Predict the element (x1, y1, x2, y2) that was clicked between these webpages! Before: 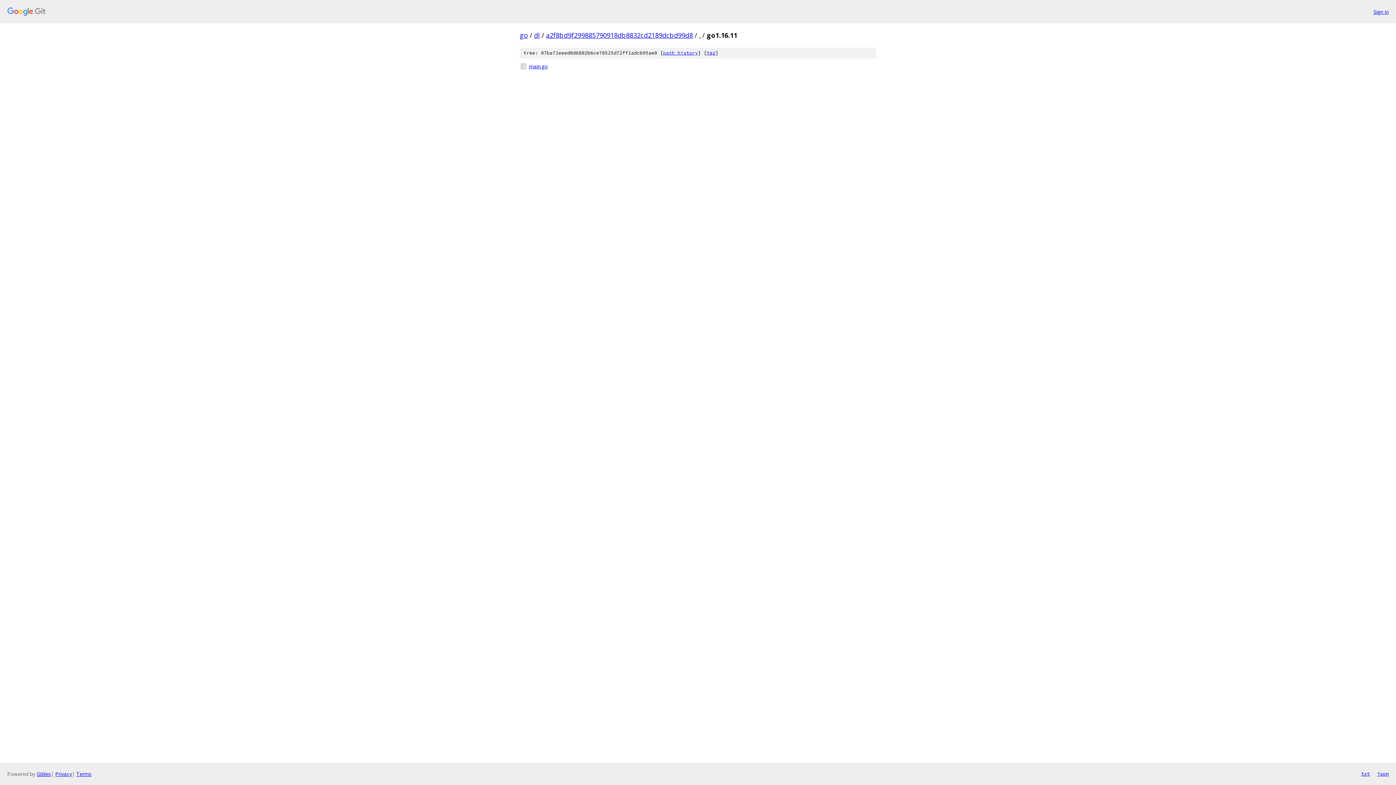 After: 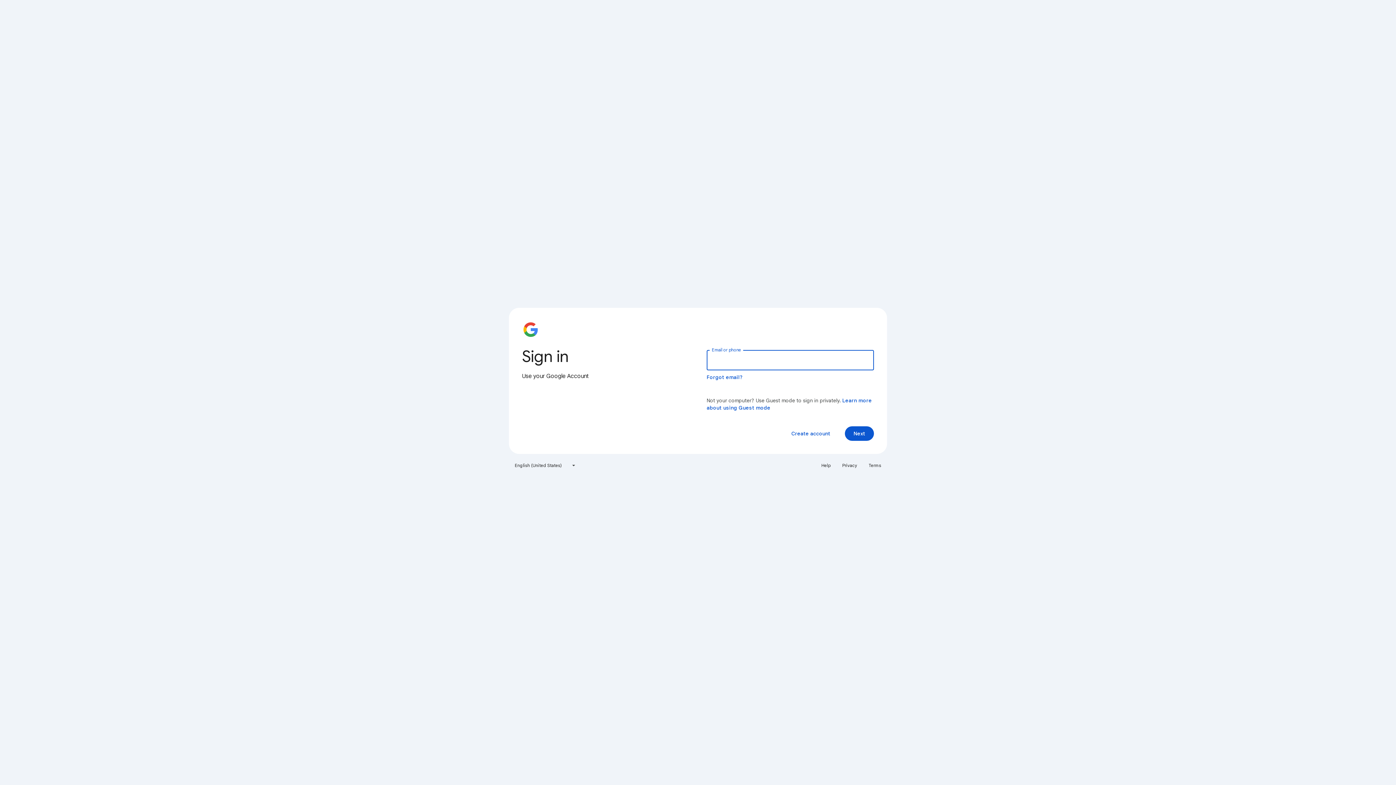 Action: bbox: (1373, 7, 1389, 15) label: Sign in